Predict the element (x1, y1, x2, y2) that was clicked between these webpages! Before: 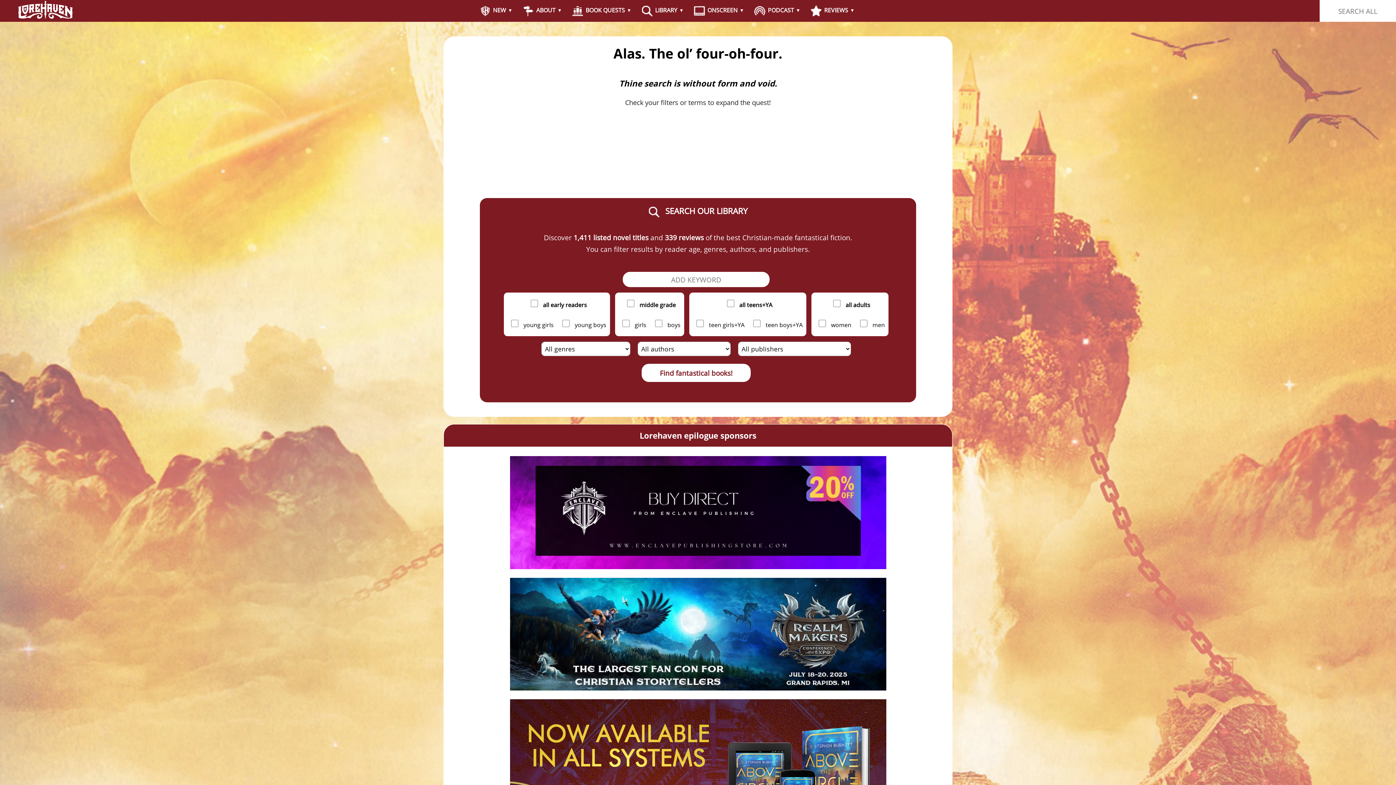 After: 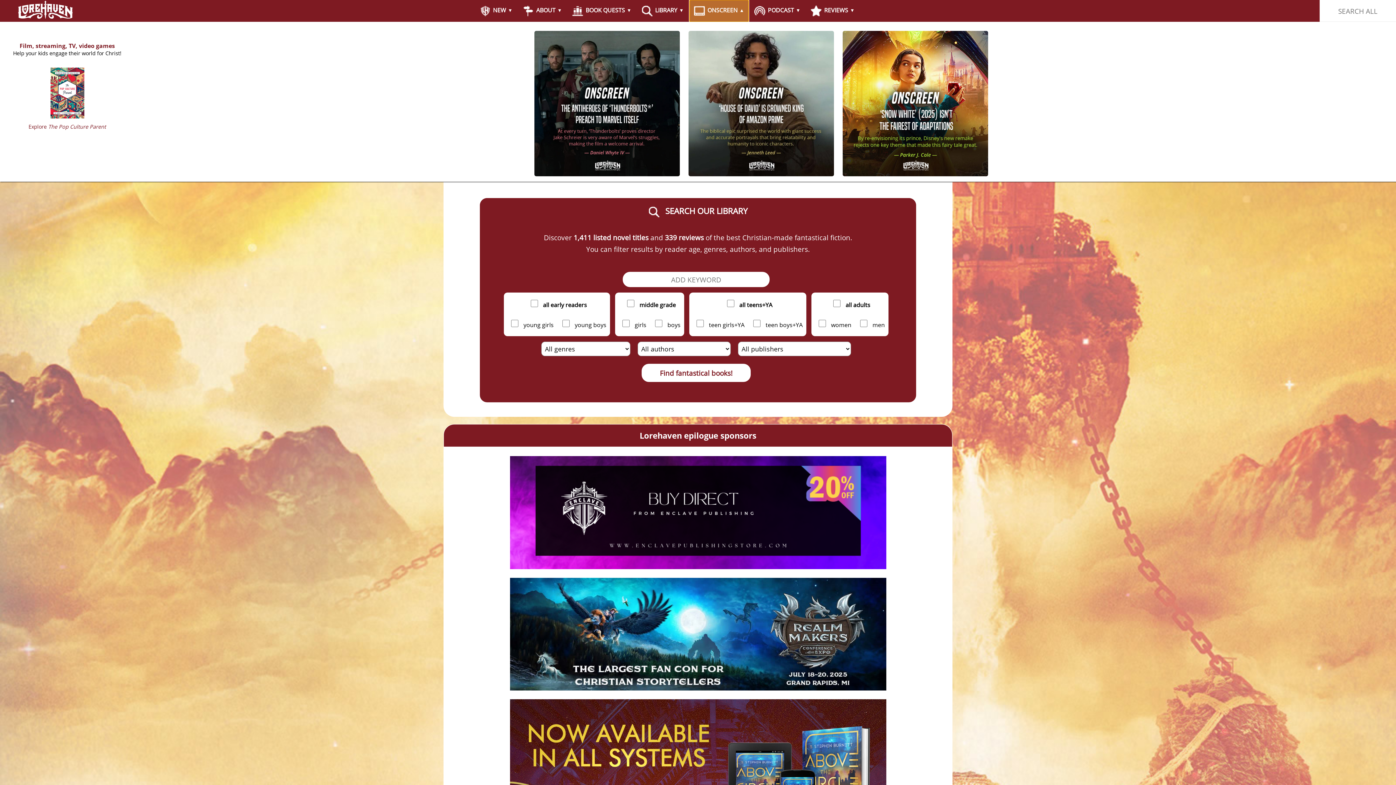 Action: bbox: (689, 0, 748, 21) label:  ONSCREEN